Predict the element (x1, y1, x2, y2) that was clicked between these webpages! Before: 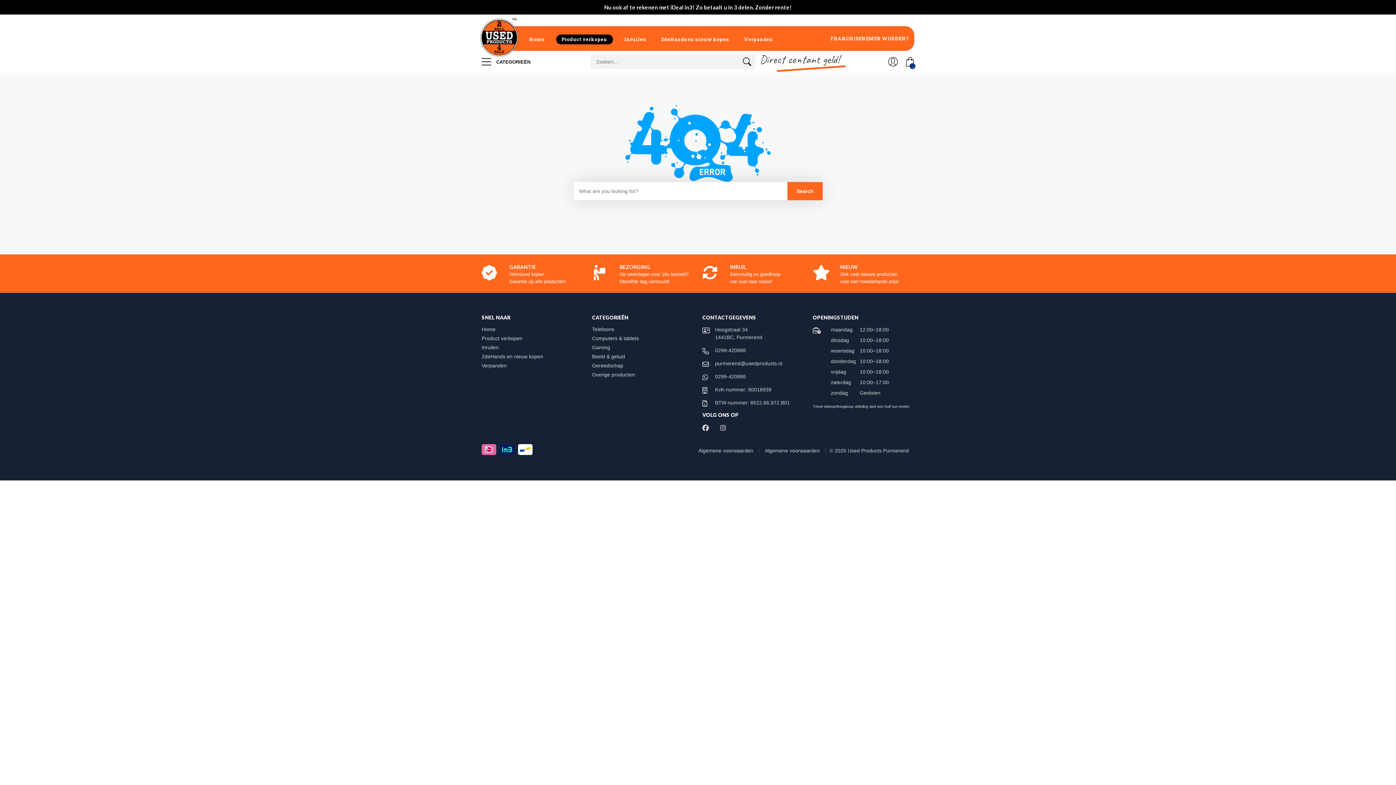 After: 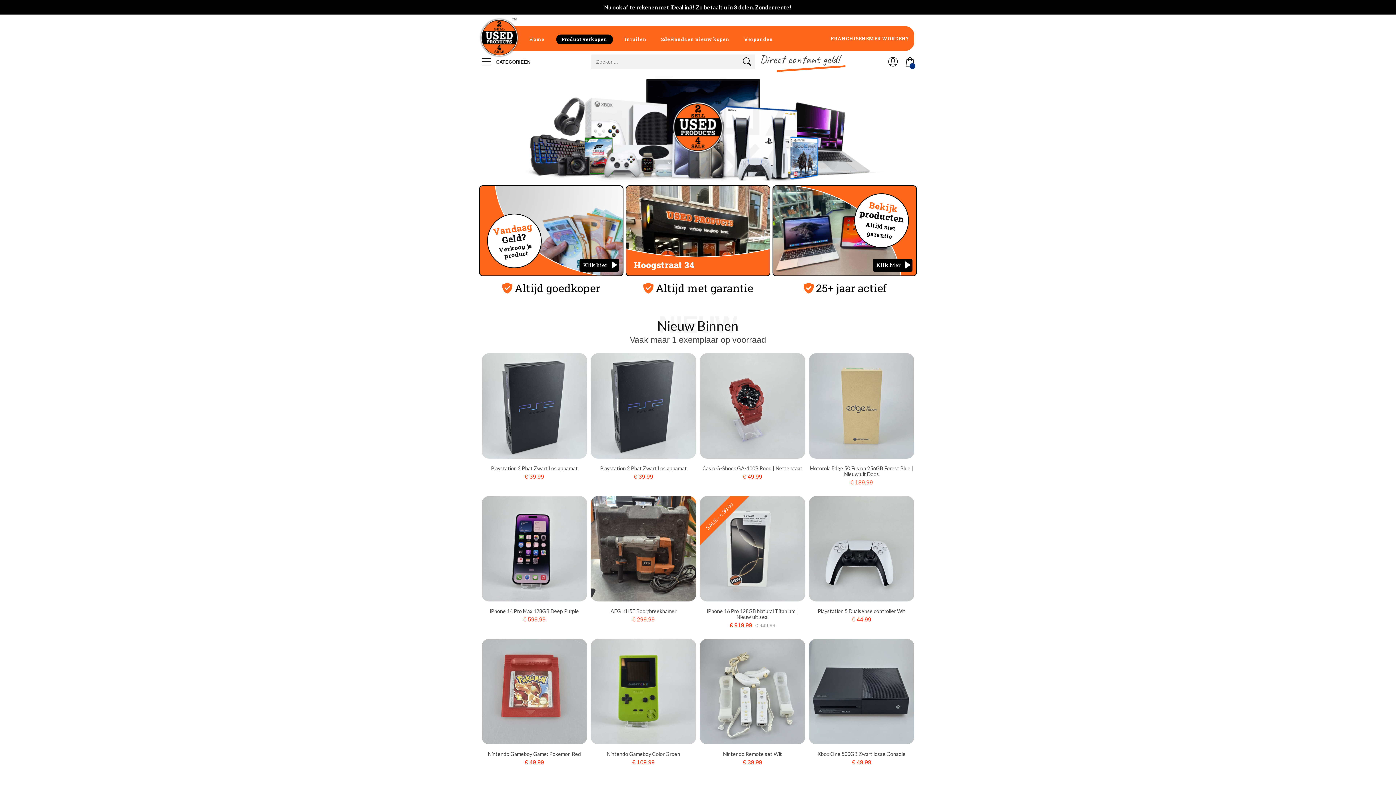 Action: bbox: (522, 26, 551, 50) label: Home